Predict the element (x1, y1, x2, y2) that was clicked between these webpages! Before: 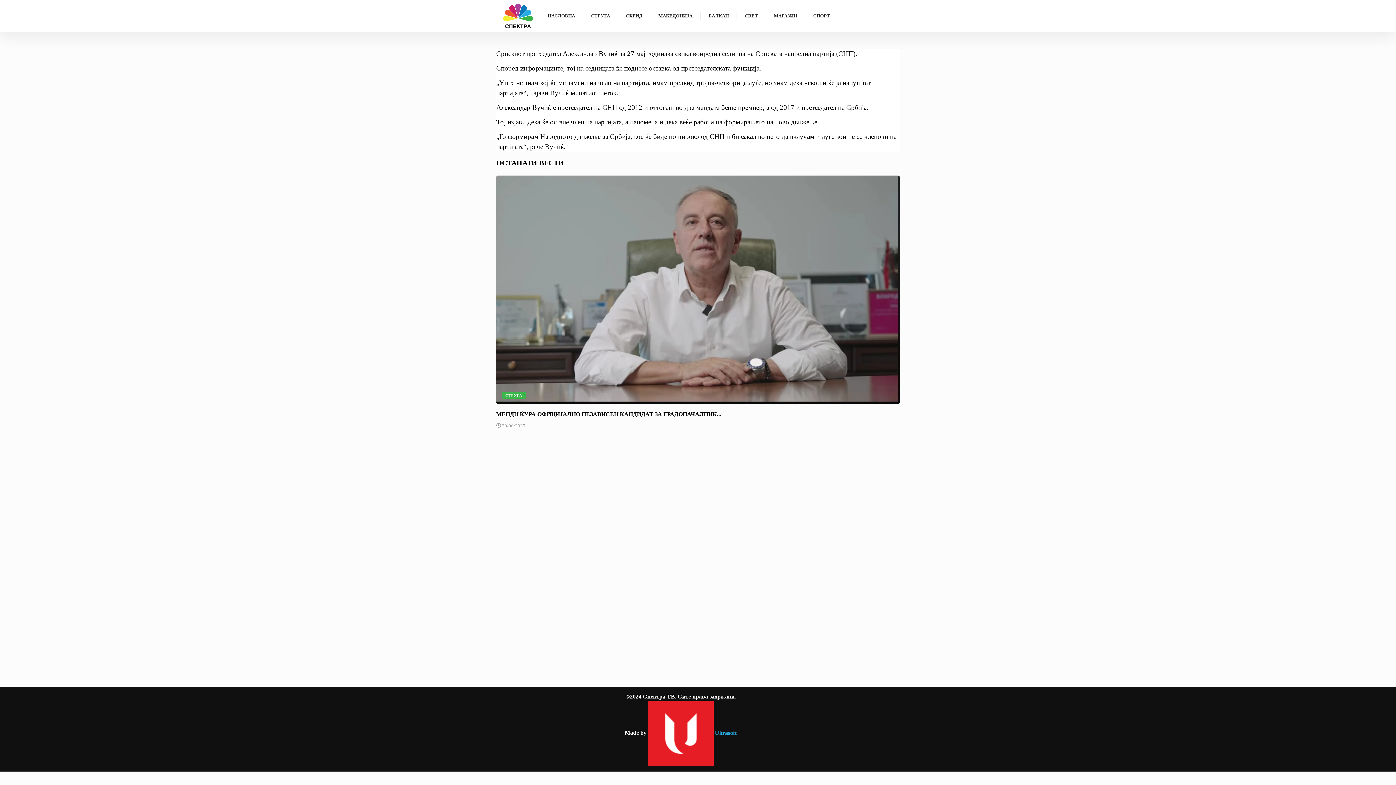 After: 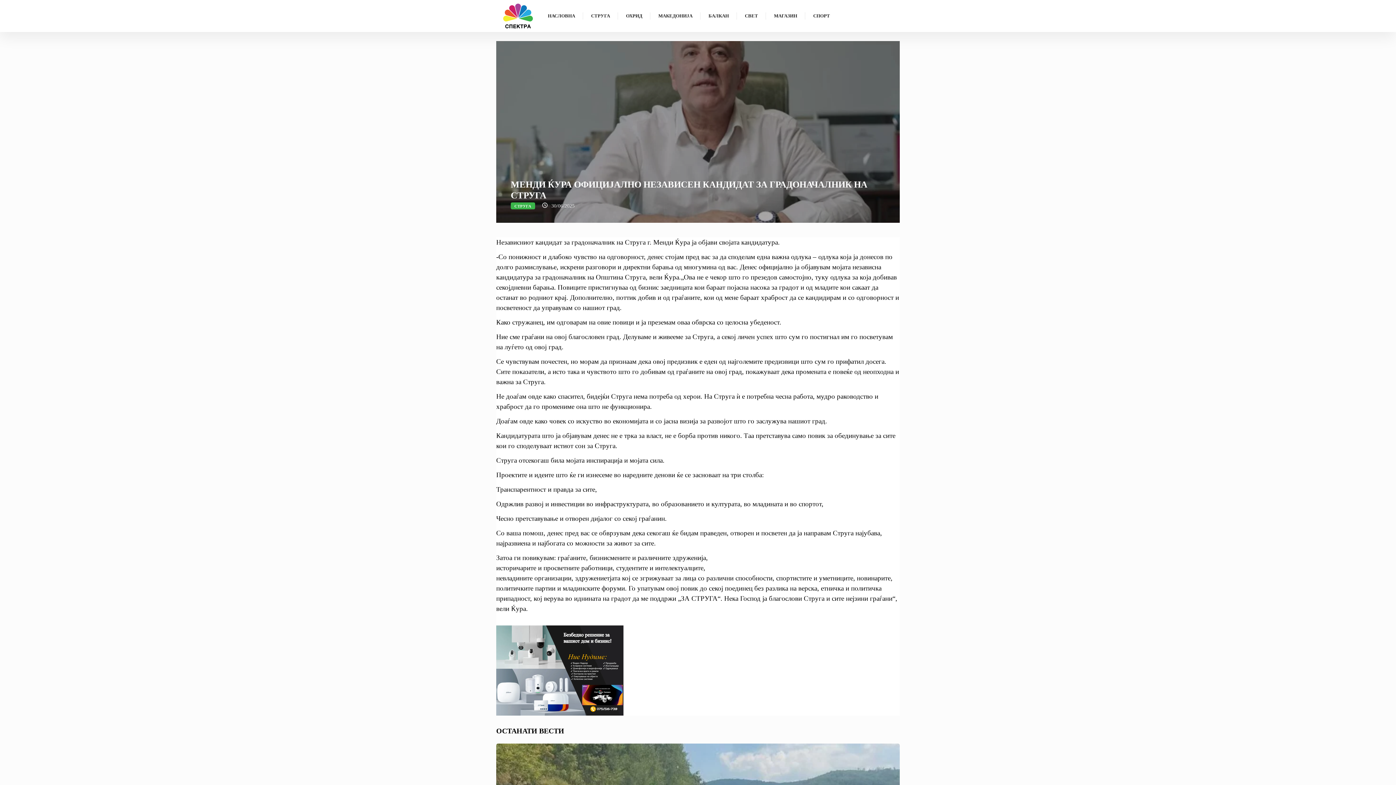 Action: bbox: (496, 285, 900, 292)